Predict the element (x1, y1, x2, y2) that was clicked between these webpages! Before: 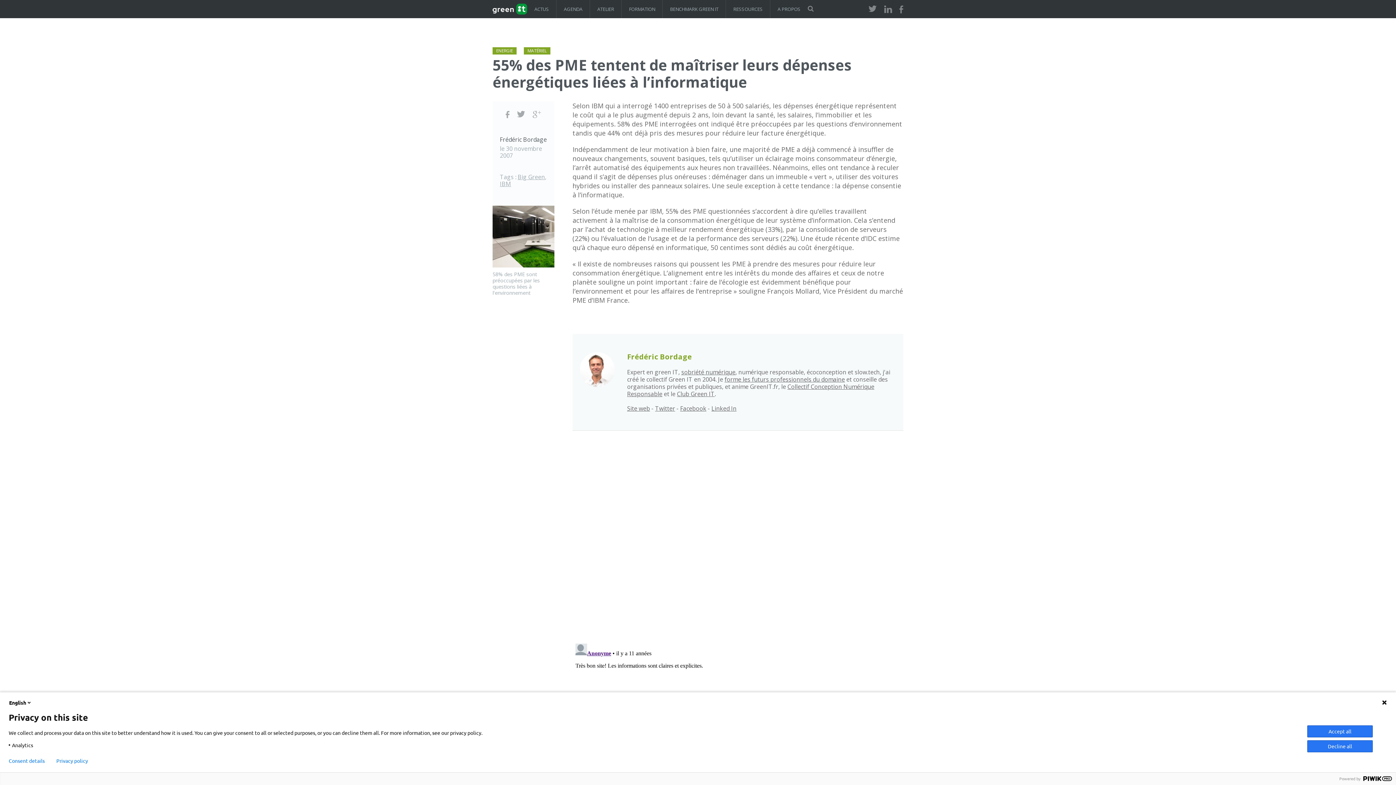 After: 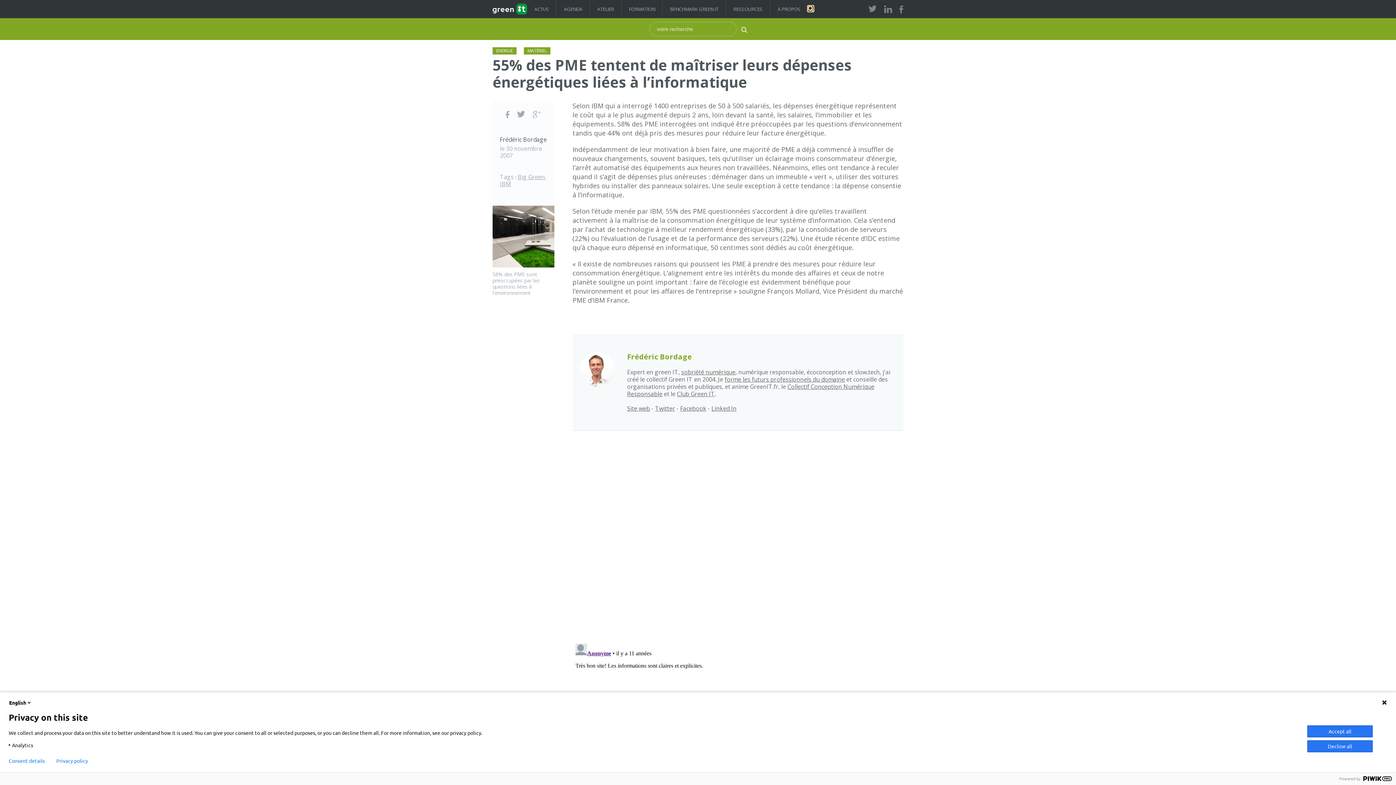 Action: label: Rechercher bbox: (808, 5, 813, 11)